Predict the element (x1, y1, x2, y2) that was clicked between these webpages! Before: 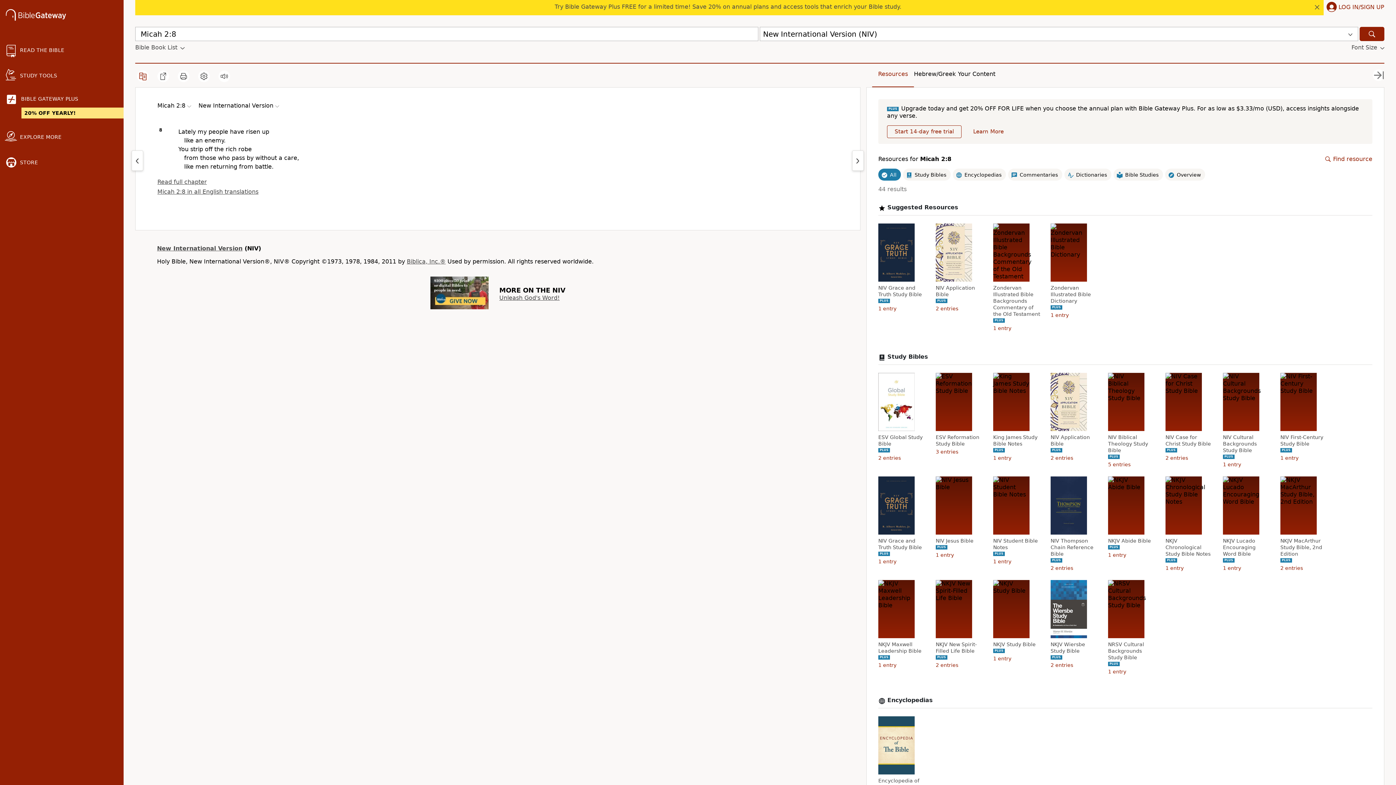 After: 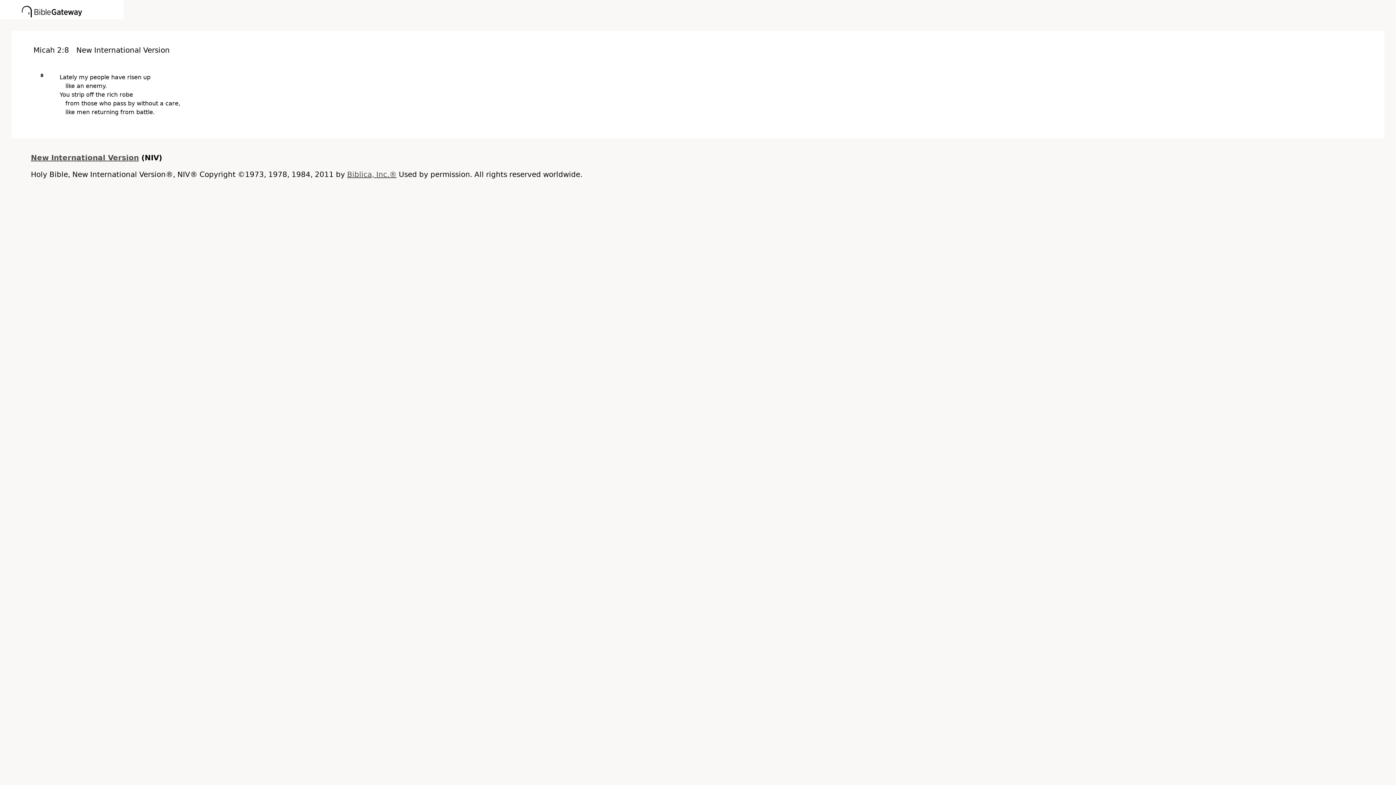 Action: bbox: (177, 70, 189, 82)